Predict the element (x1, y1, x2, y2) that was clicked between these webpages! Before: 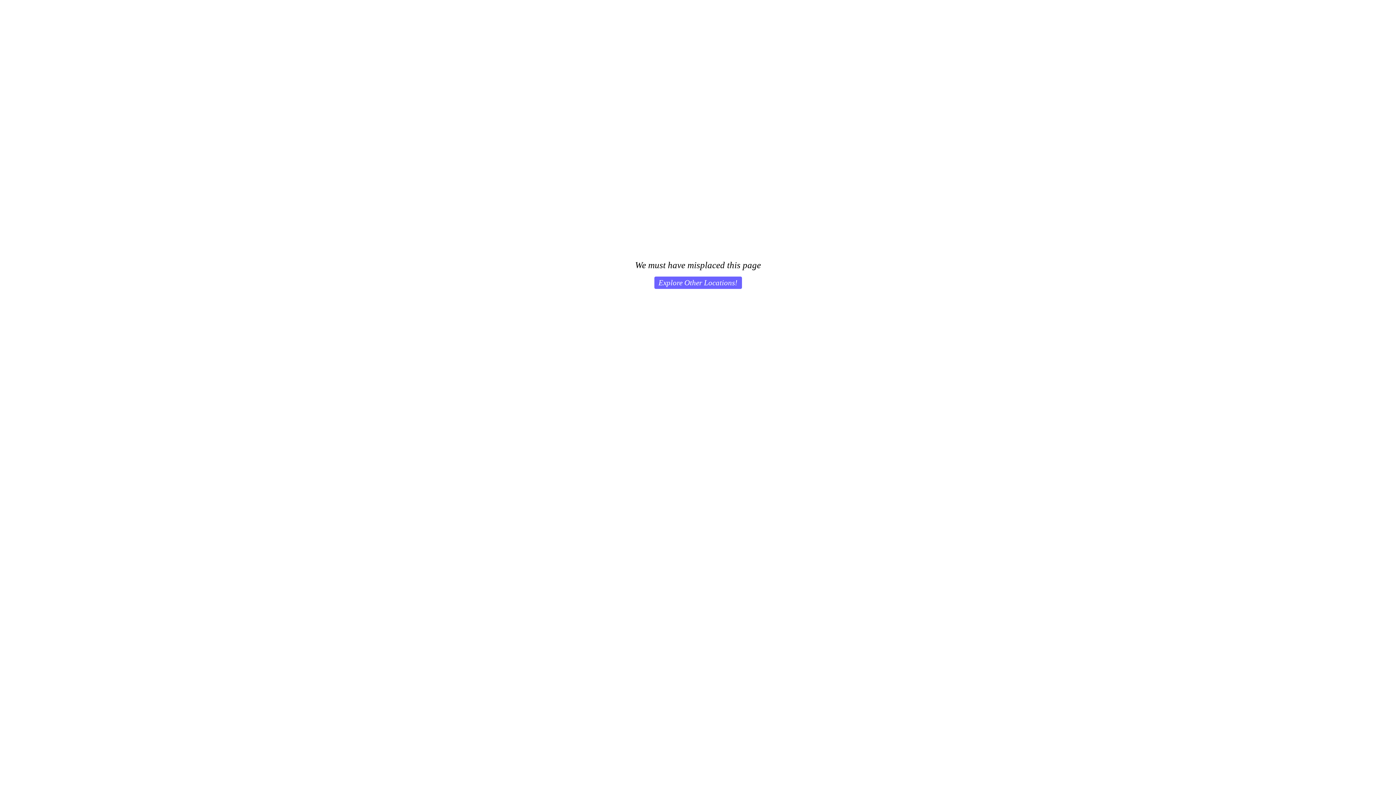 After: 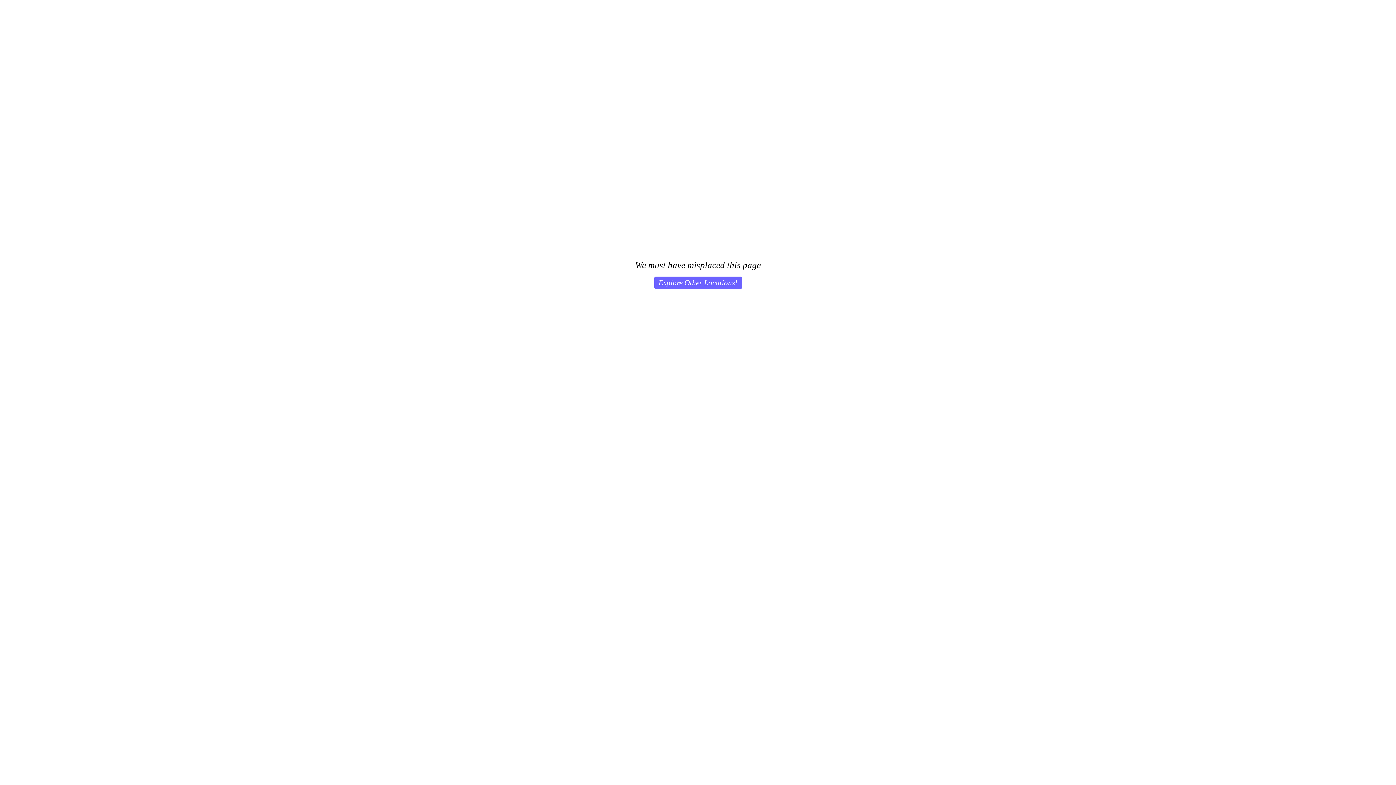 Action: bbox: (654, 276, 742, 289) label: Explore Other Locations!